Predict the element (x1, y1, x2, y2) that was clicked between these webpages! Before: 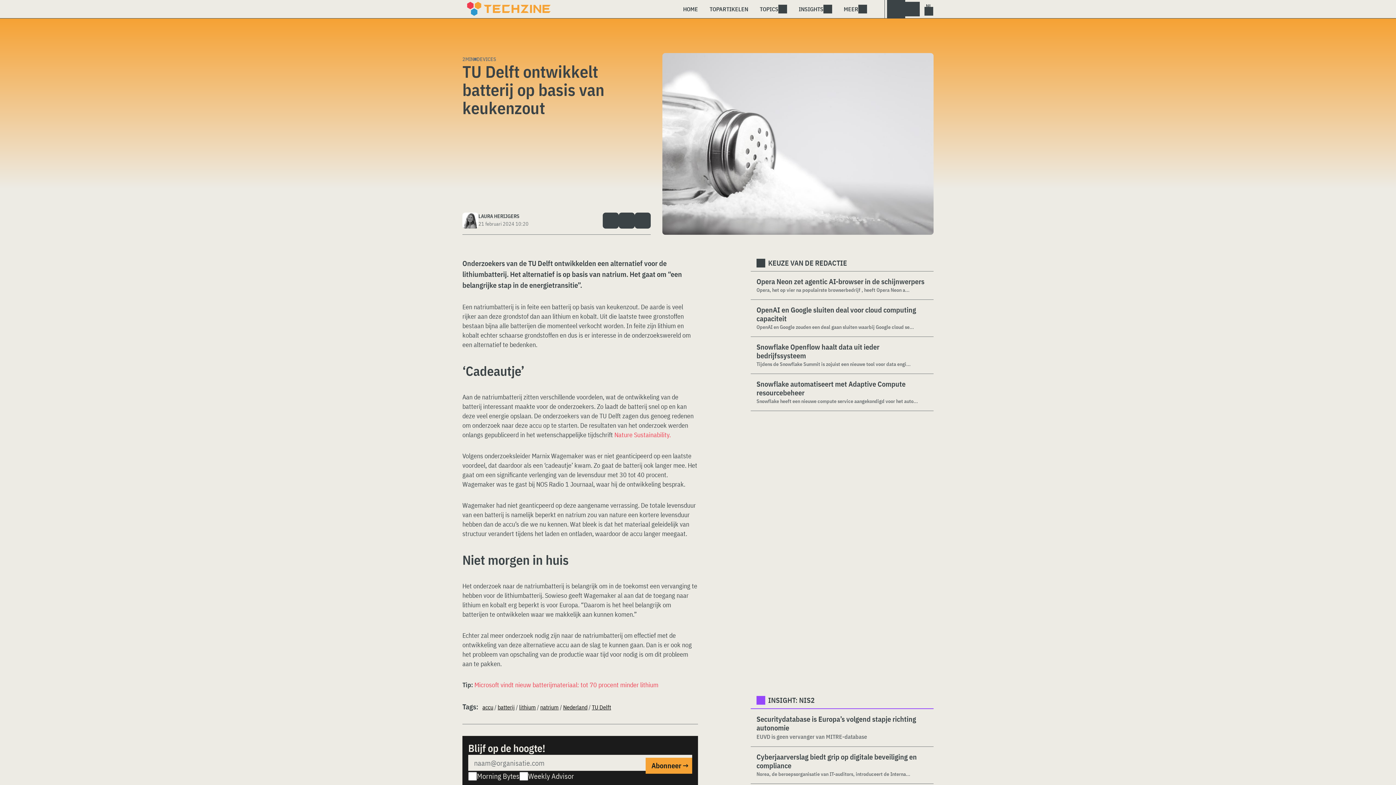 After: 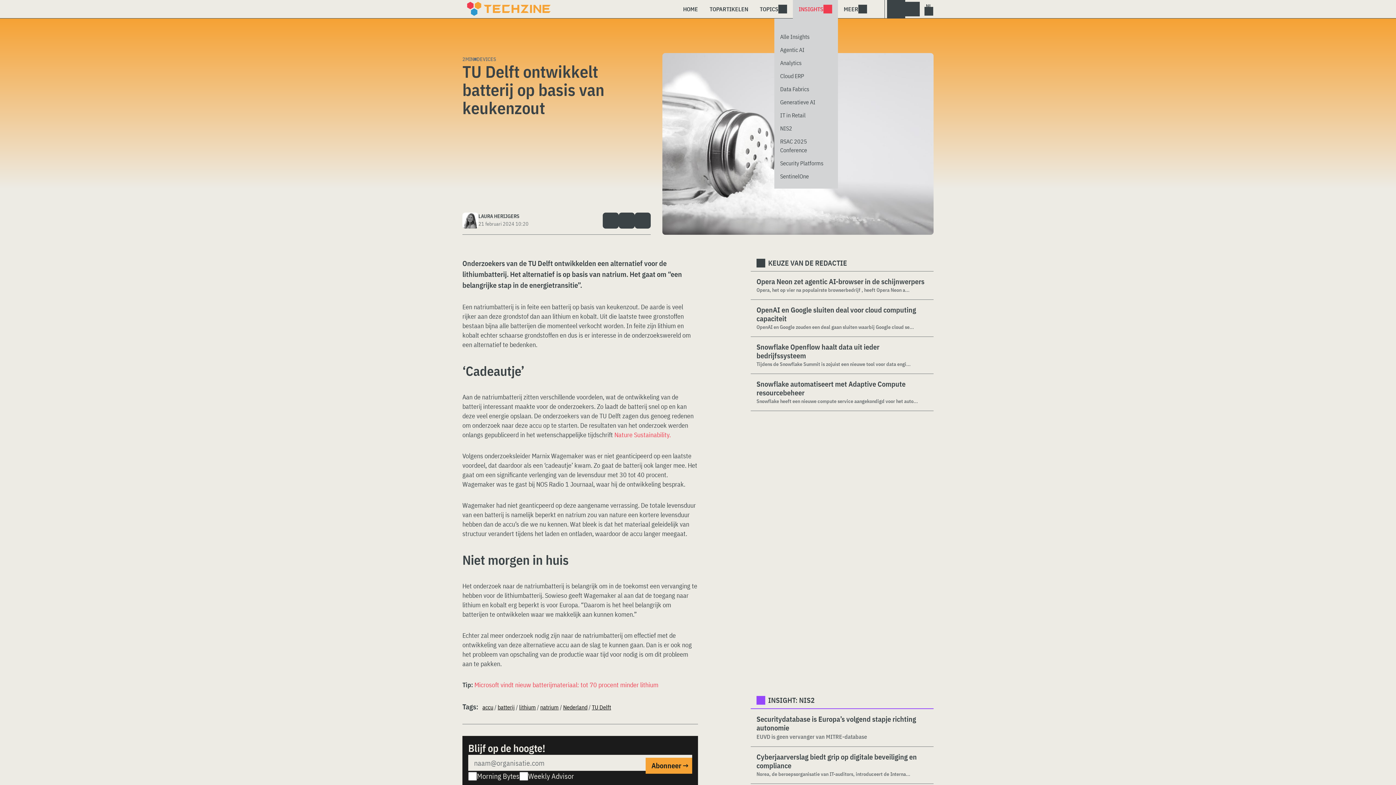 Action: label: INSIGHTS bbox: (793, 0, 838, 18)